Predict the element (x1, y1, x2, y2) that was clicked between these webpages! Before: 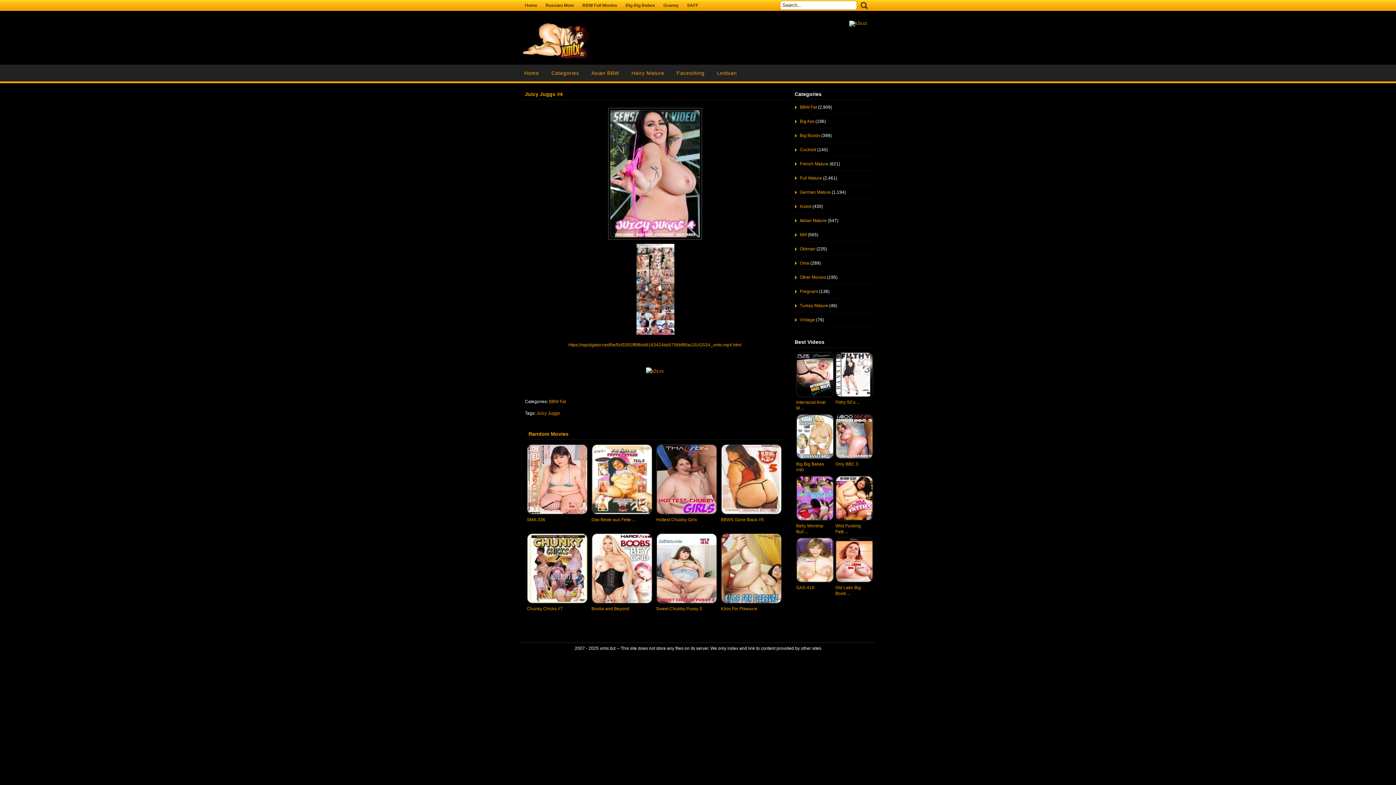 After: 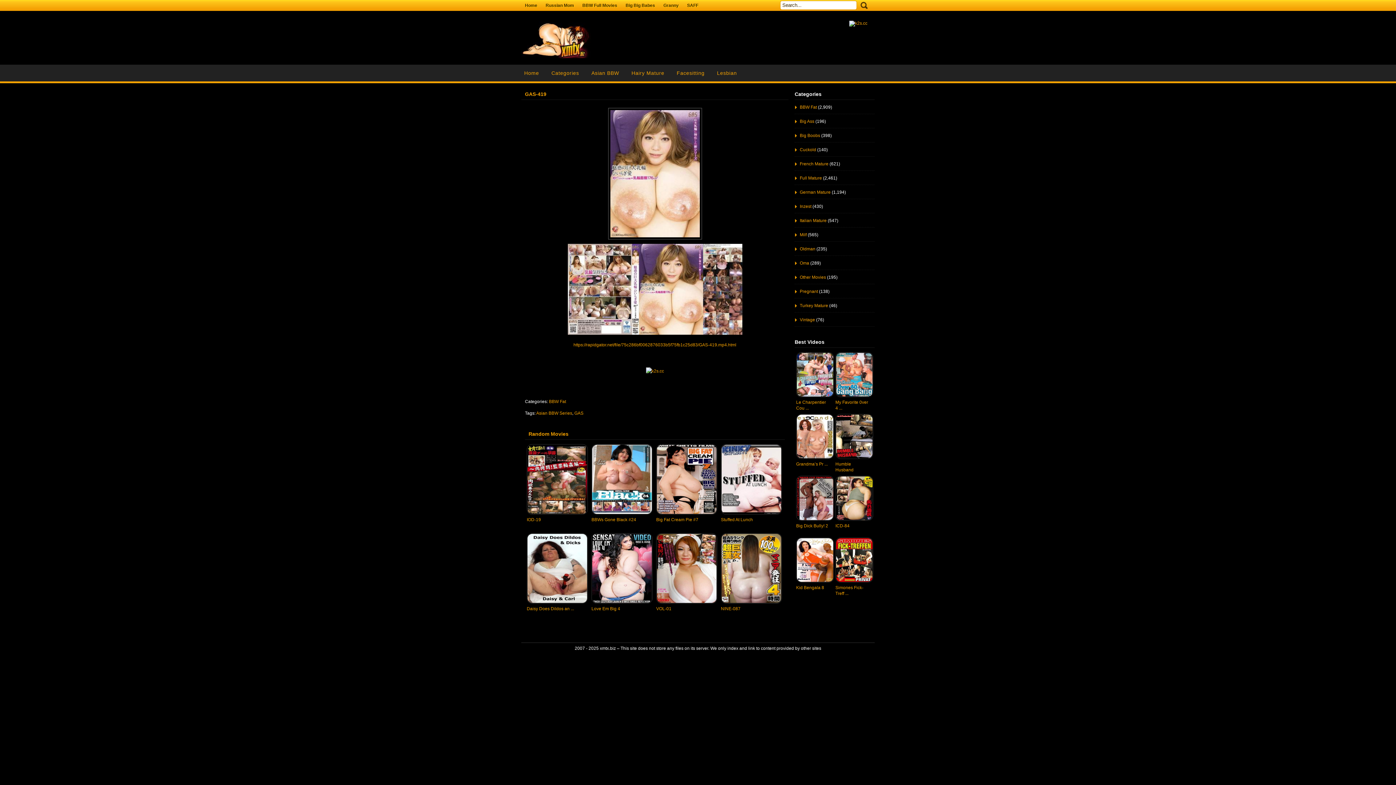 Action: label: GAS-419 bbox: (796, 585, 814, 590)